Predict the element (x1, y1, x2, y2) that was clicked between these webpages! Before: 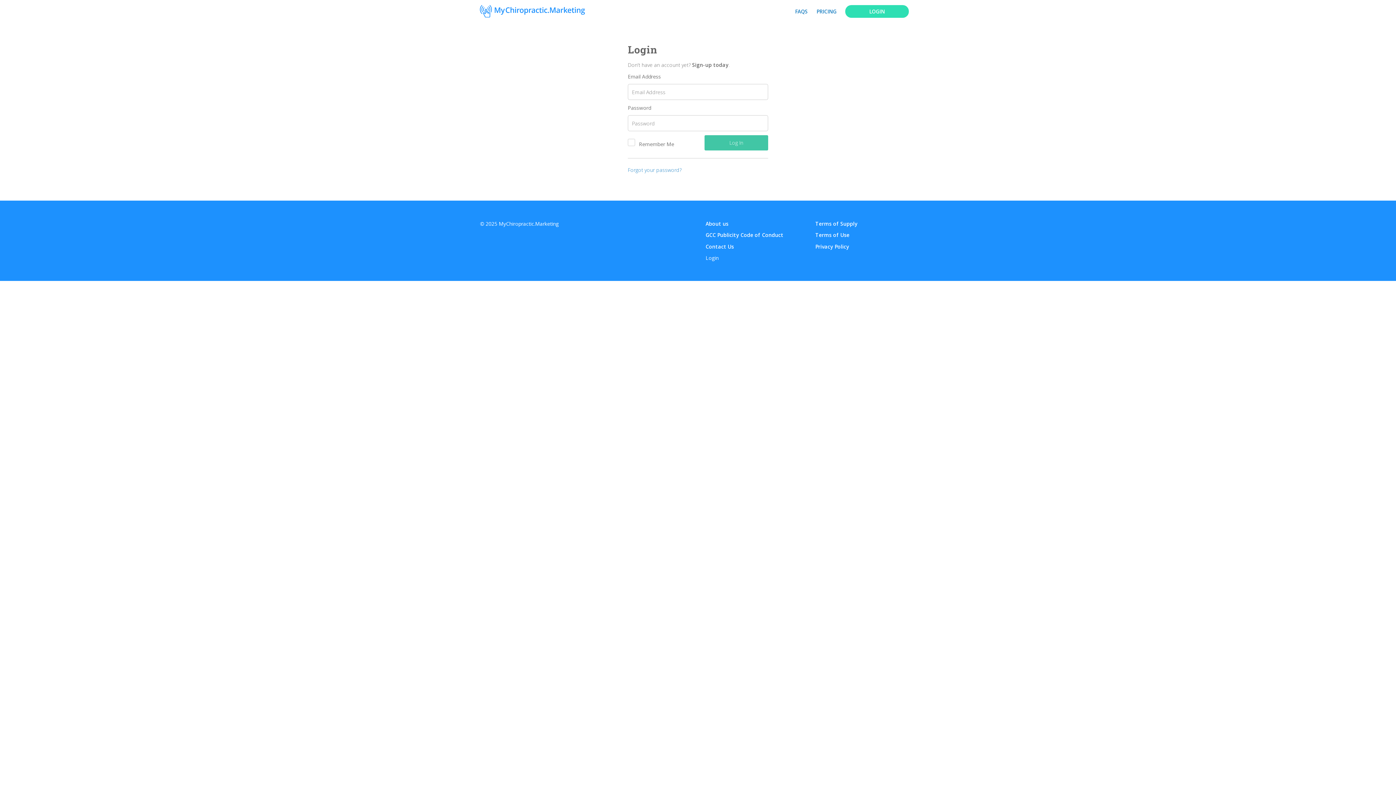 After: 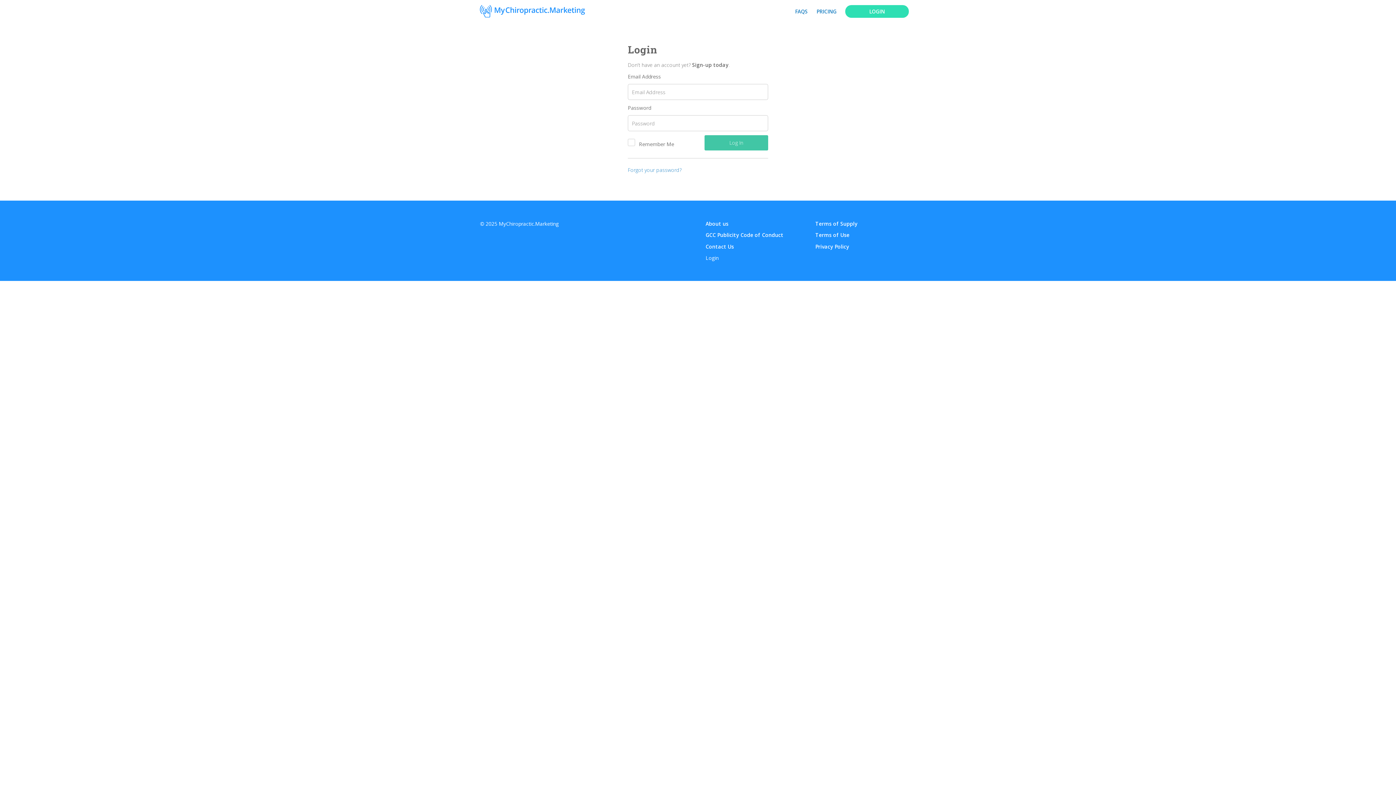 Action: bbox: (845, 5, 909, 17) label: LOGIN